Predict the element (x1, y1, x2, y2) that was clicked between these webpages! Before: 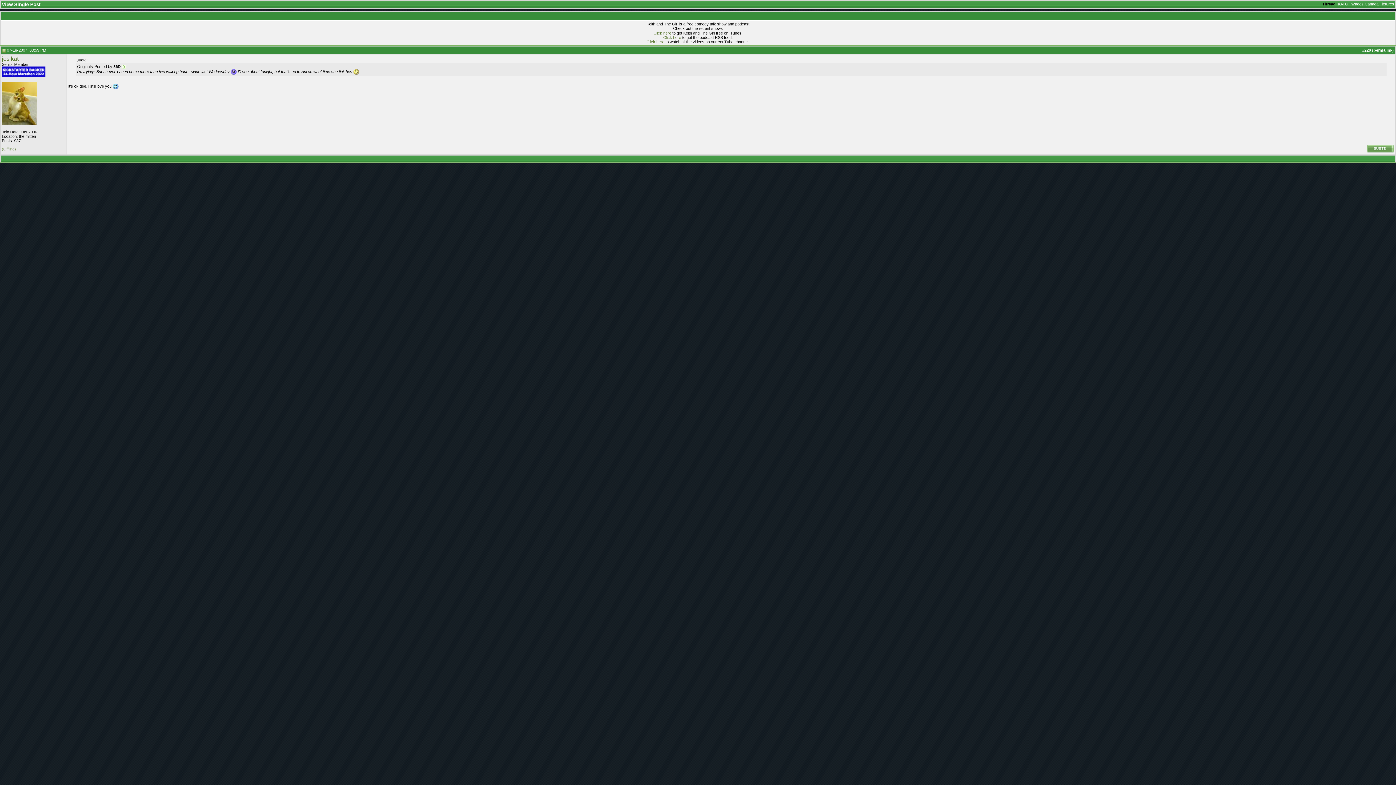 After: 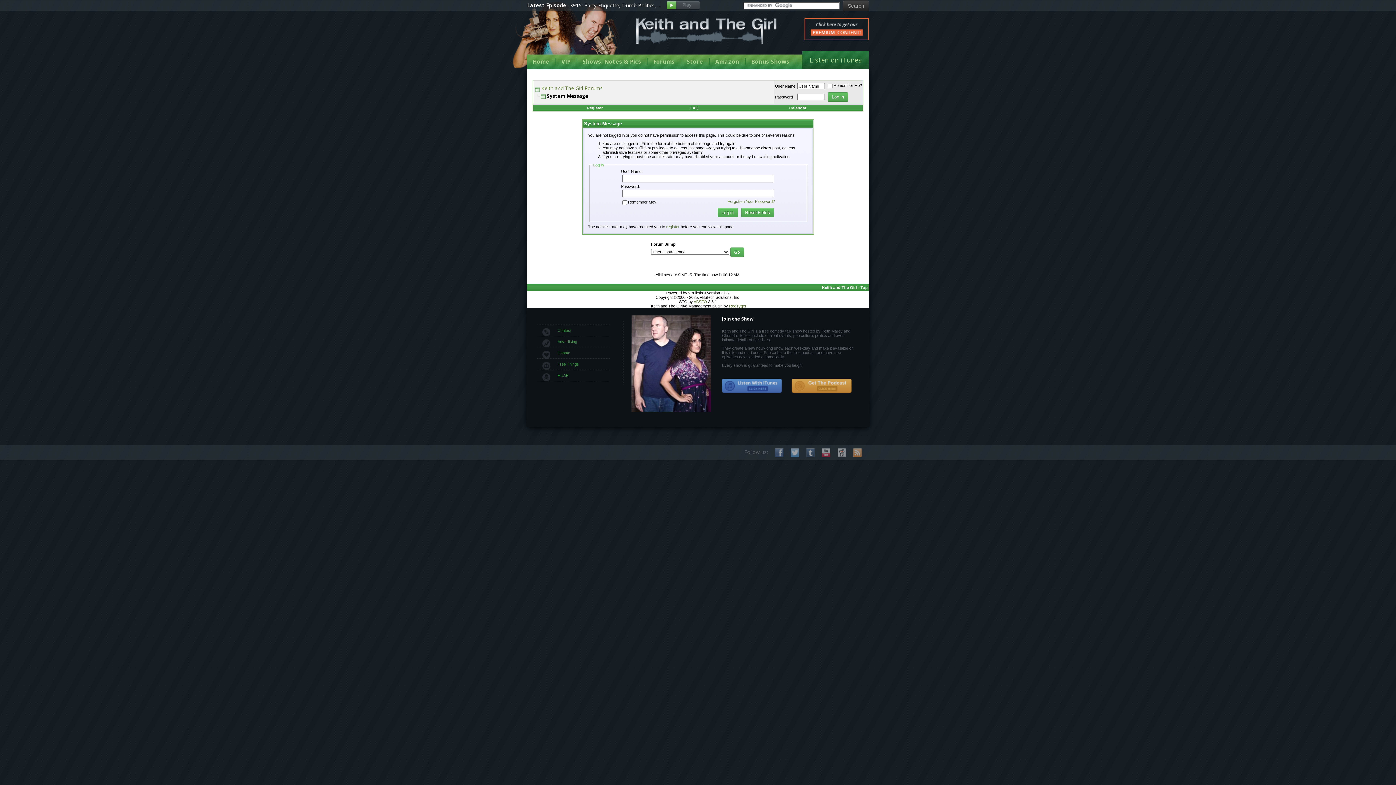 Action: bbox: (1367, 149, 1394, 154)